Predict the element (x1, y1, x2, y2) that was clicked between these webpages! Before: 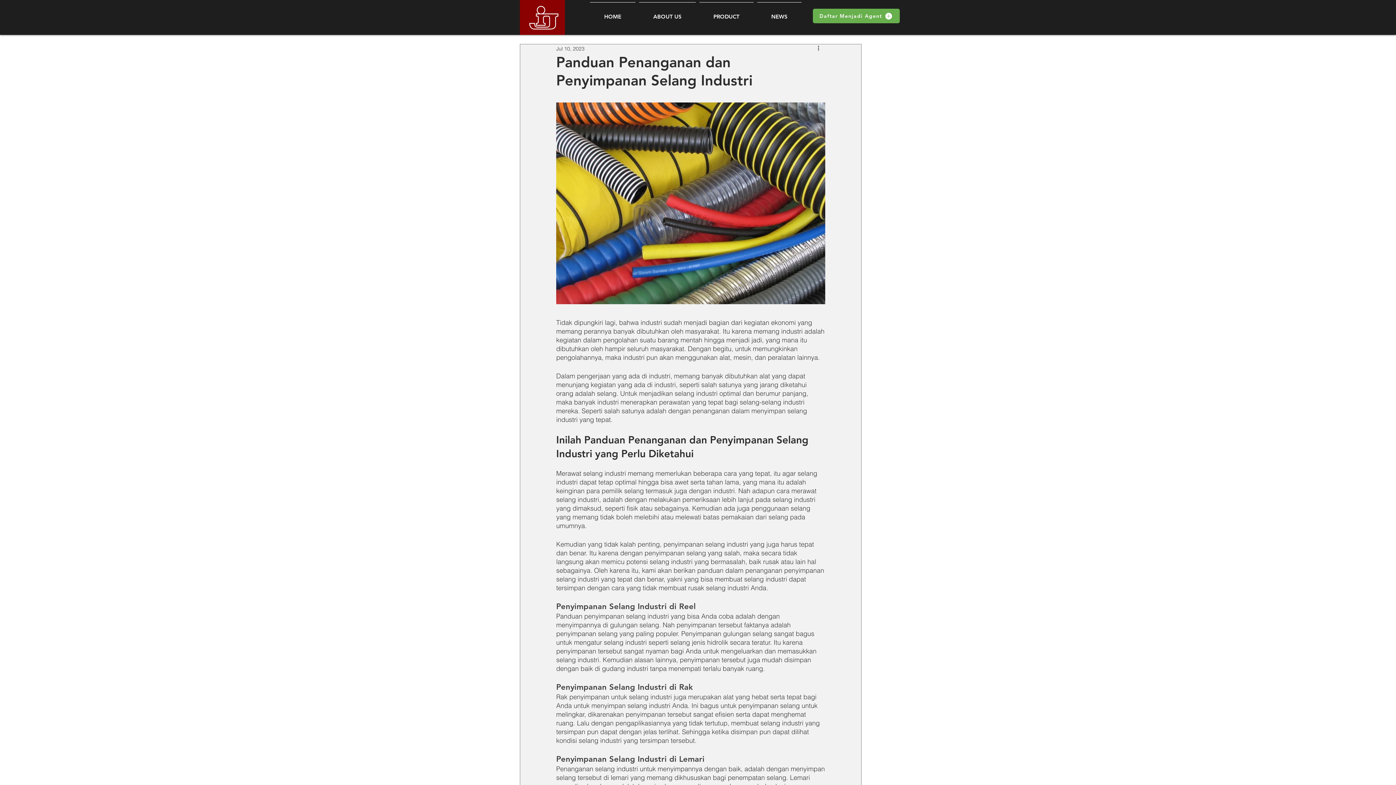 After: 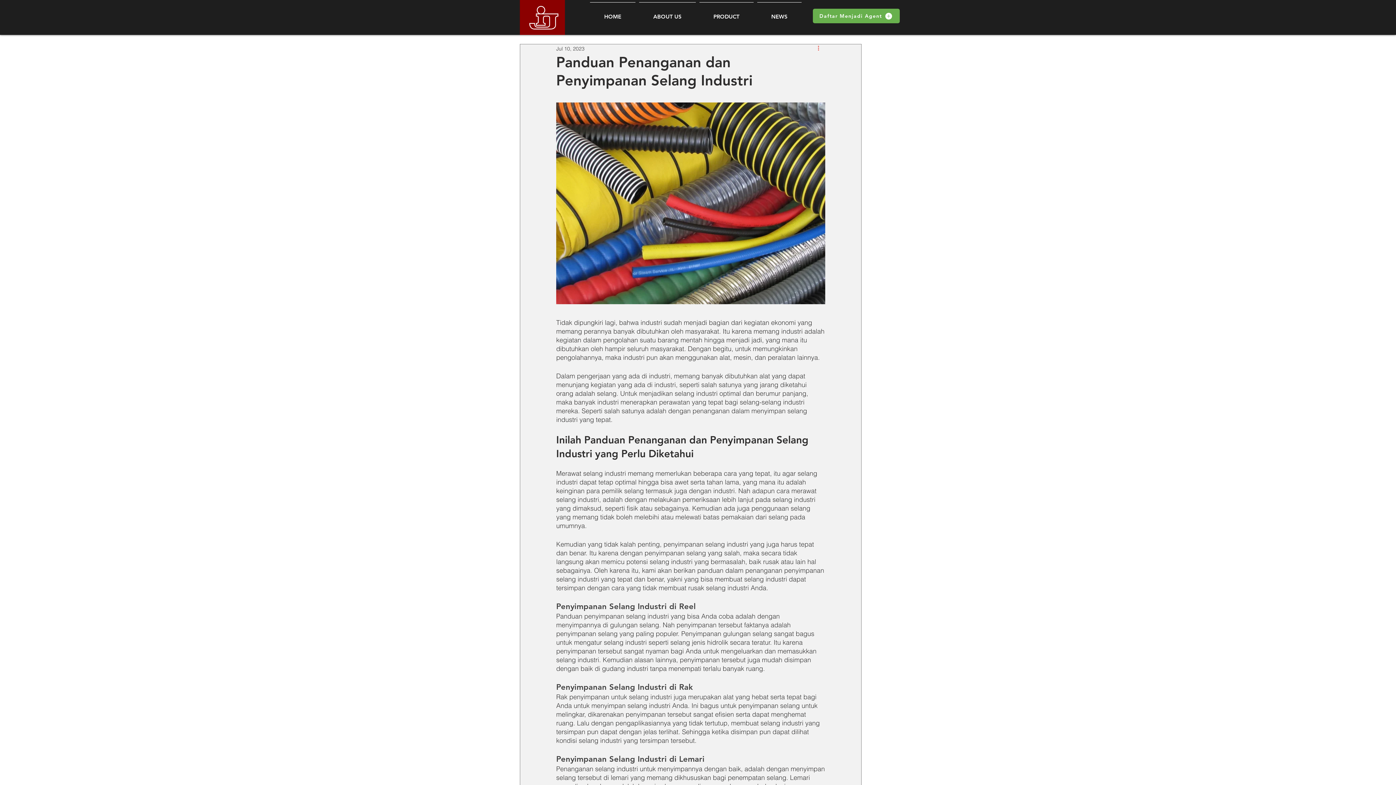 Action: bbox: (816, 44, 825, 53) label: More actions